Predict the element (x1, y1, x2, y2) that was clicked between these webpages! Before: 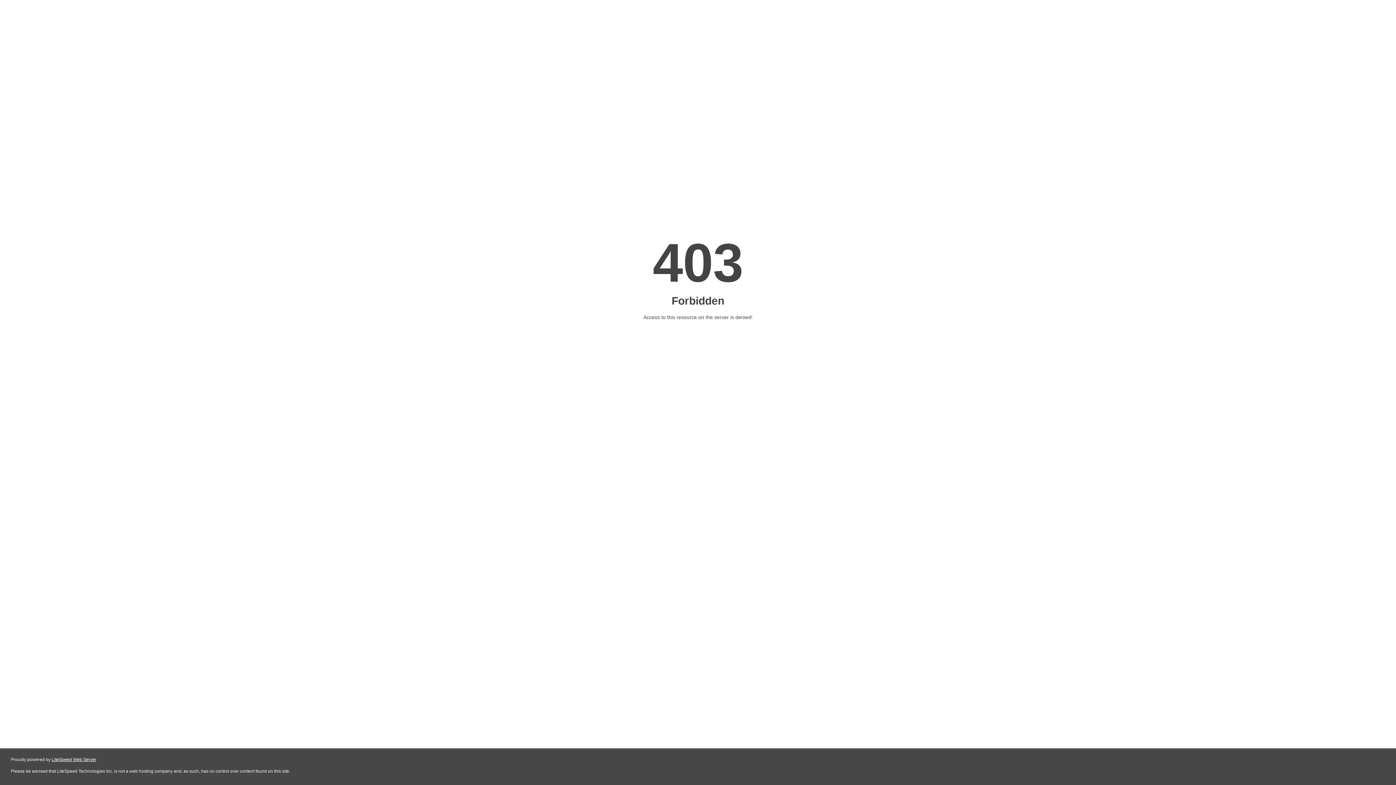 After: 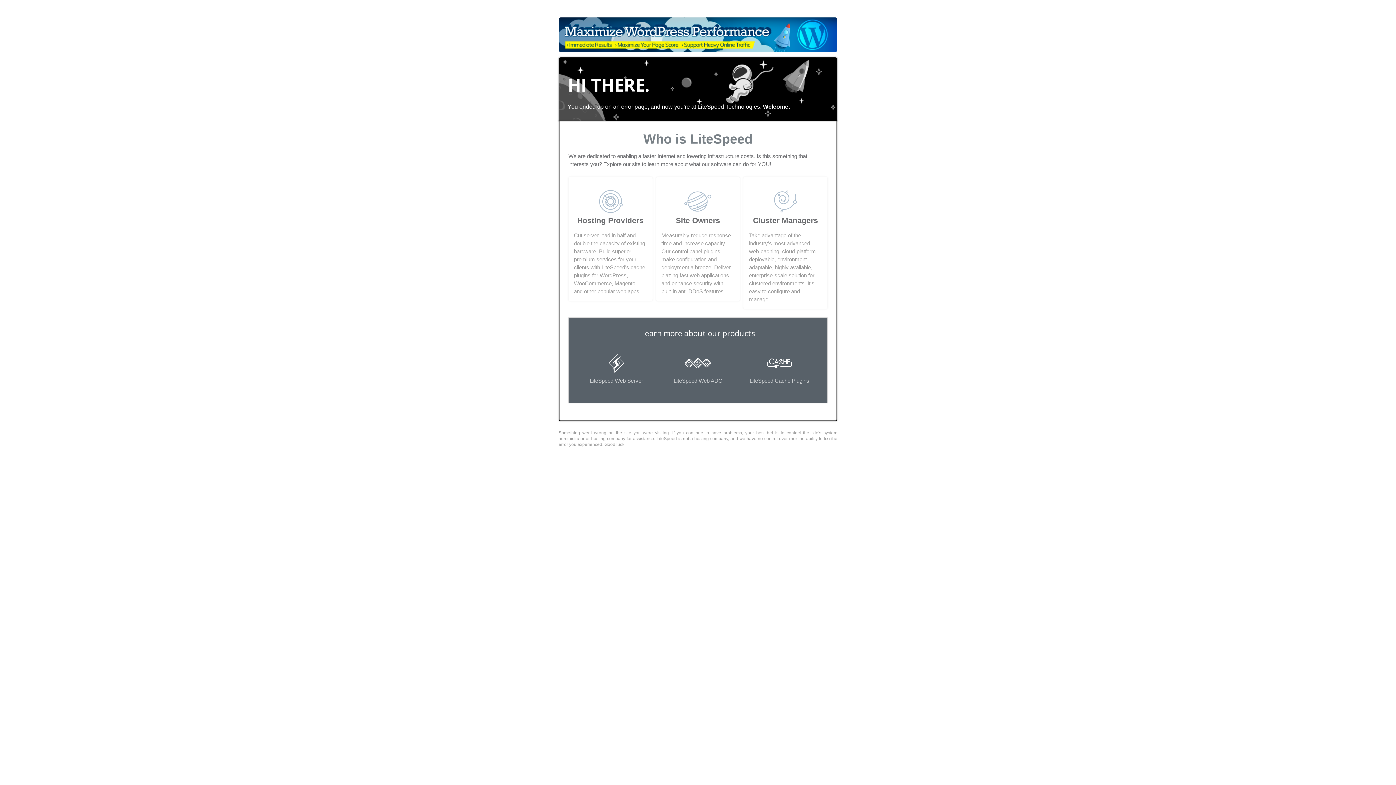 Action: bbox: (51, 757, 96, 762) label: LiteSpeed Web Server